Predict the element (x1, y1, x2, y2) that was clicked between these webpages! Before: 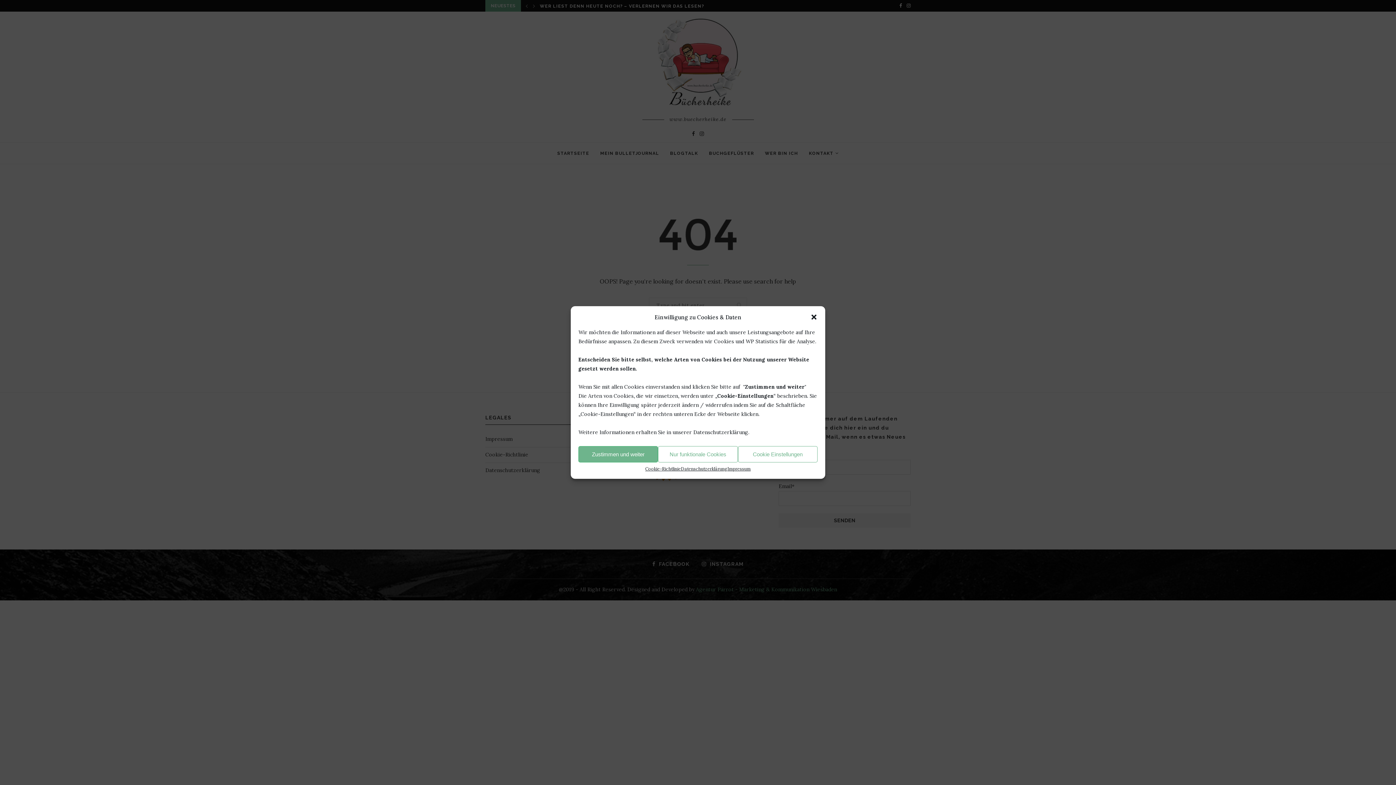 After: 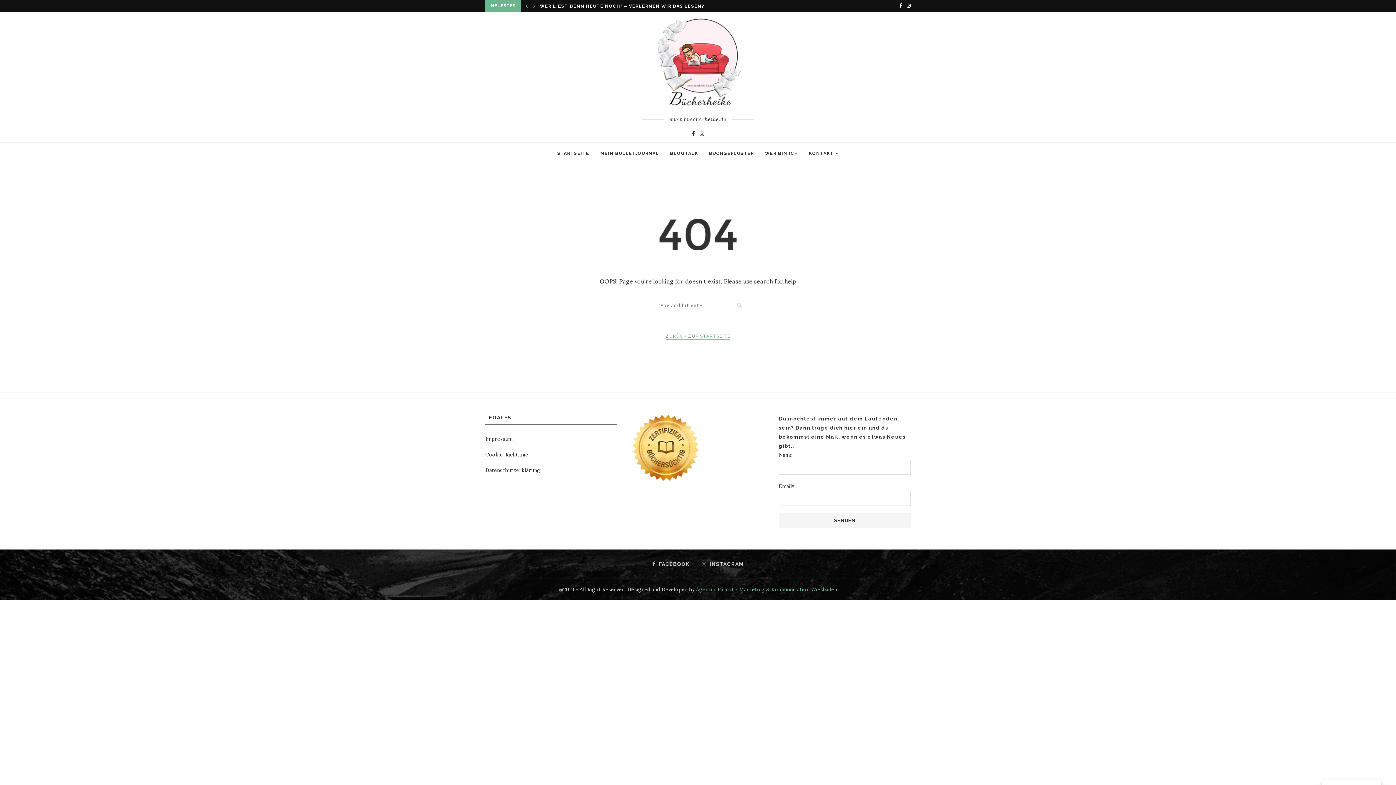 Action: bbox: (578, 446, 658, 462) label: Zustimmen und weiter